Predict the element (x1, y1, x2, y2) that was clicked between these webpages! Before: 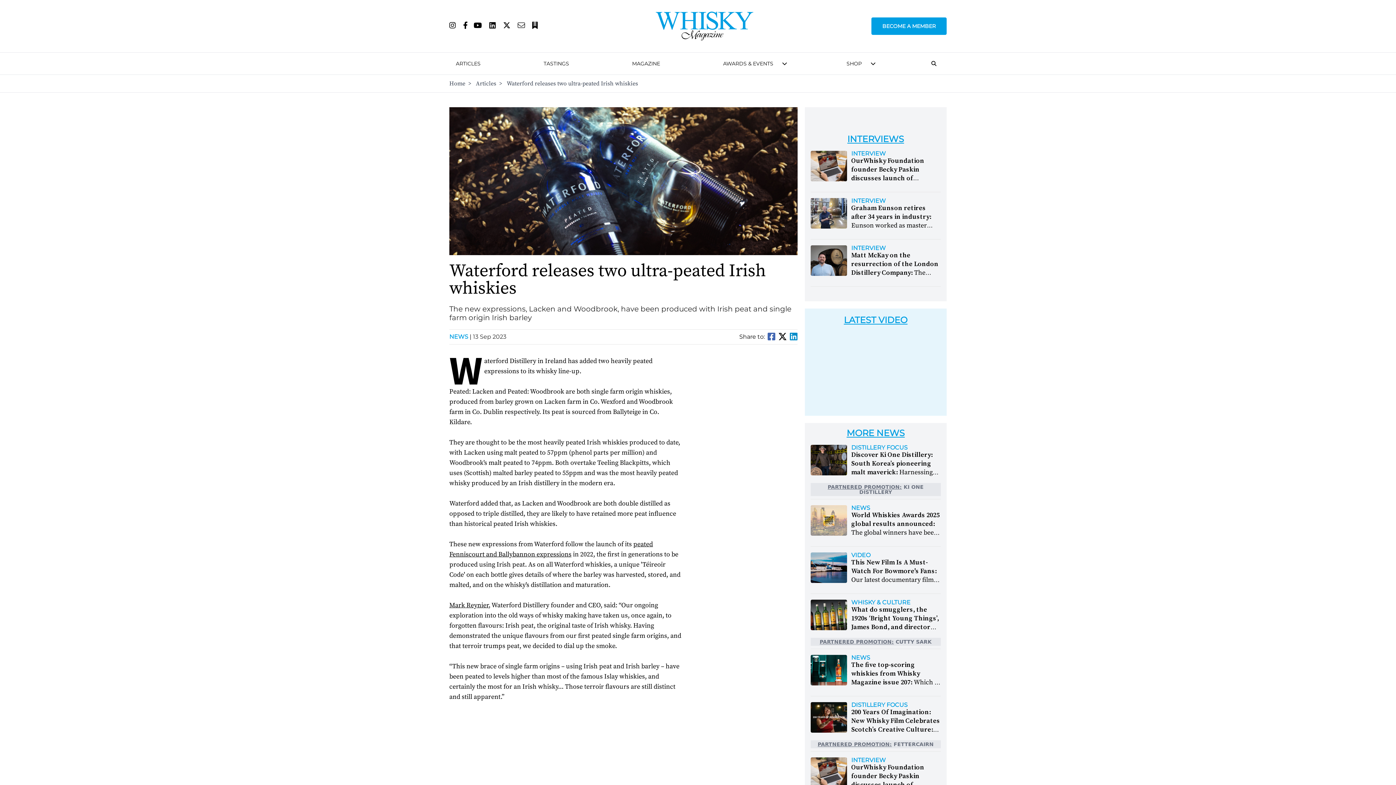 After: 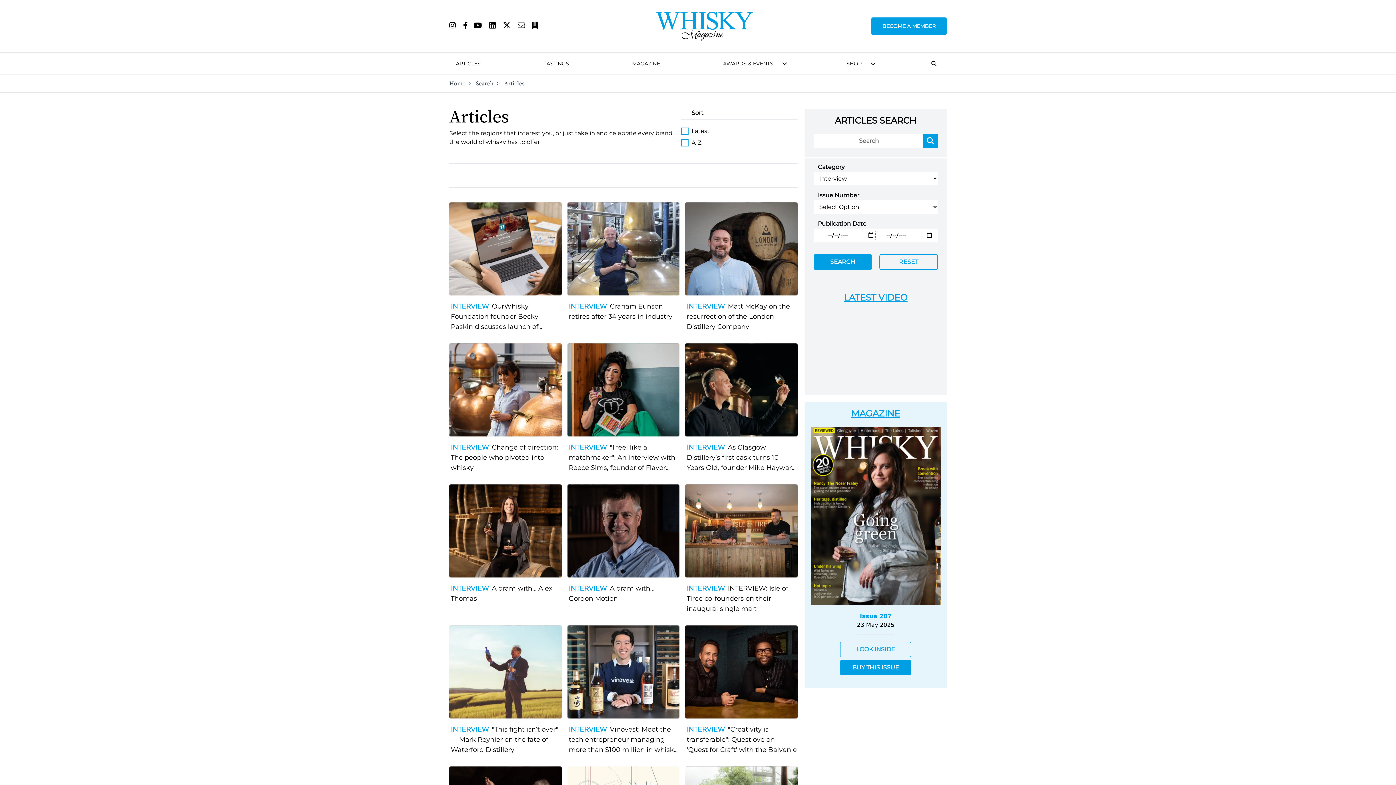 Action: label: INTERVIEW bbox: (851, 198, 941, 204)